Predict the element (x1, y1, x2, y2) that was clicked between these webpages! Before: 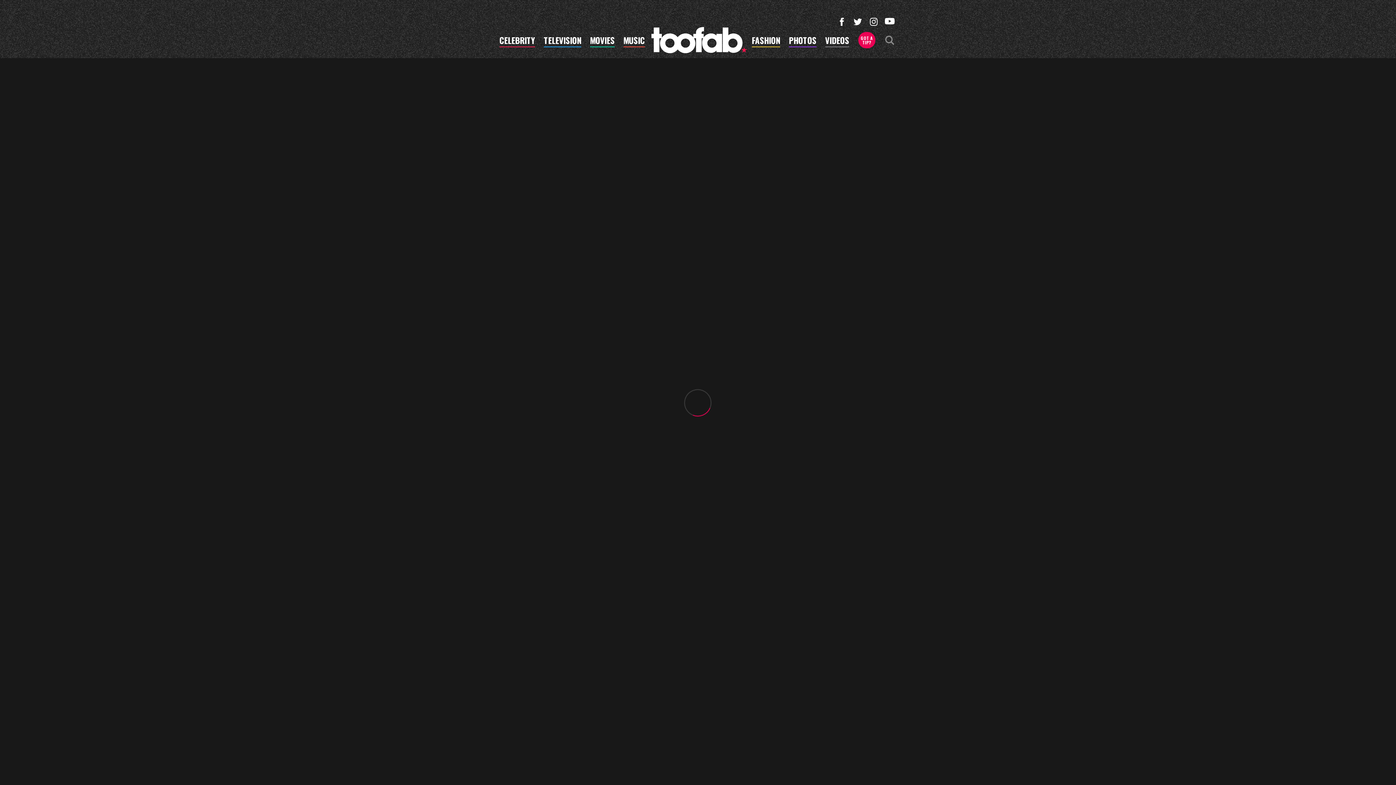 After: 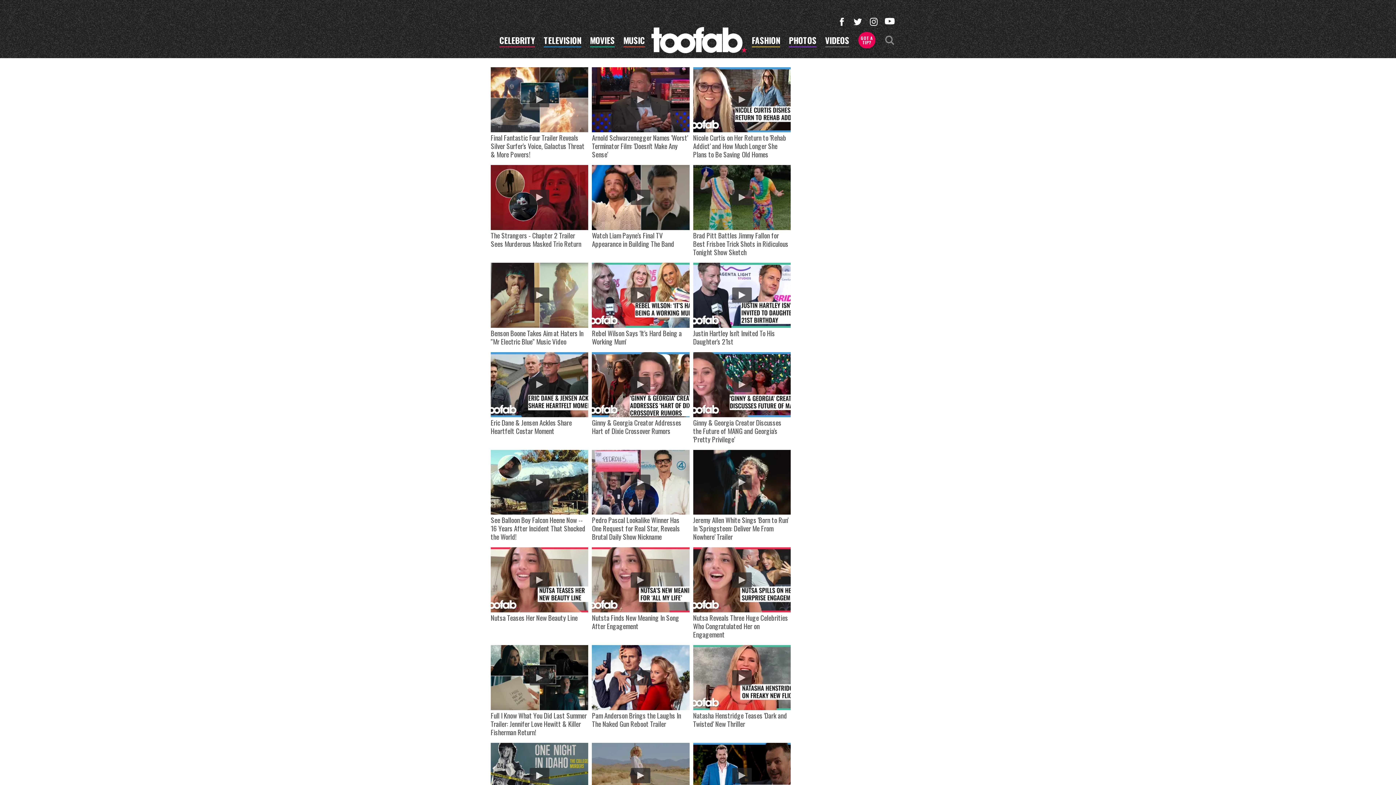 Action: label: VIDEOS bbox: (825, 36, 849, 47)